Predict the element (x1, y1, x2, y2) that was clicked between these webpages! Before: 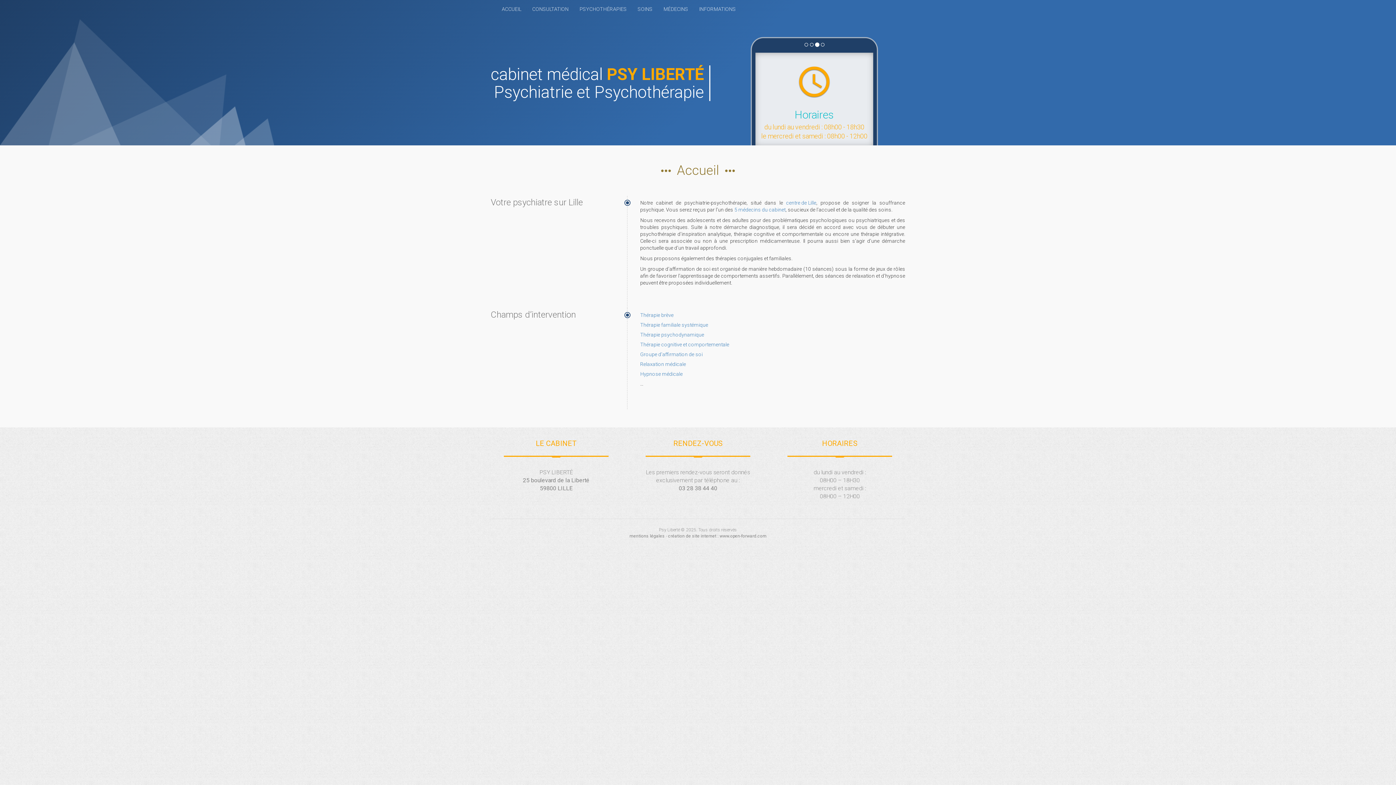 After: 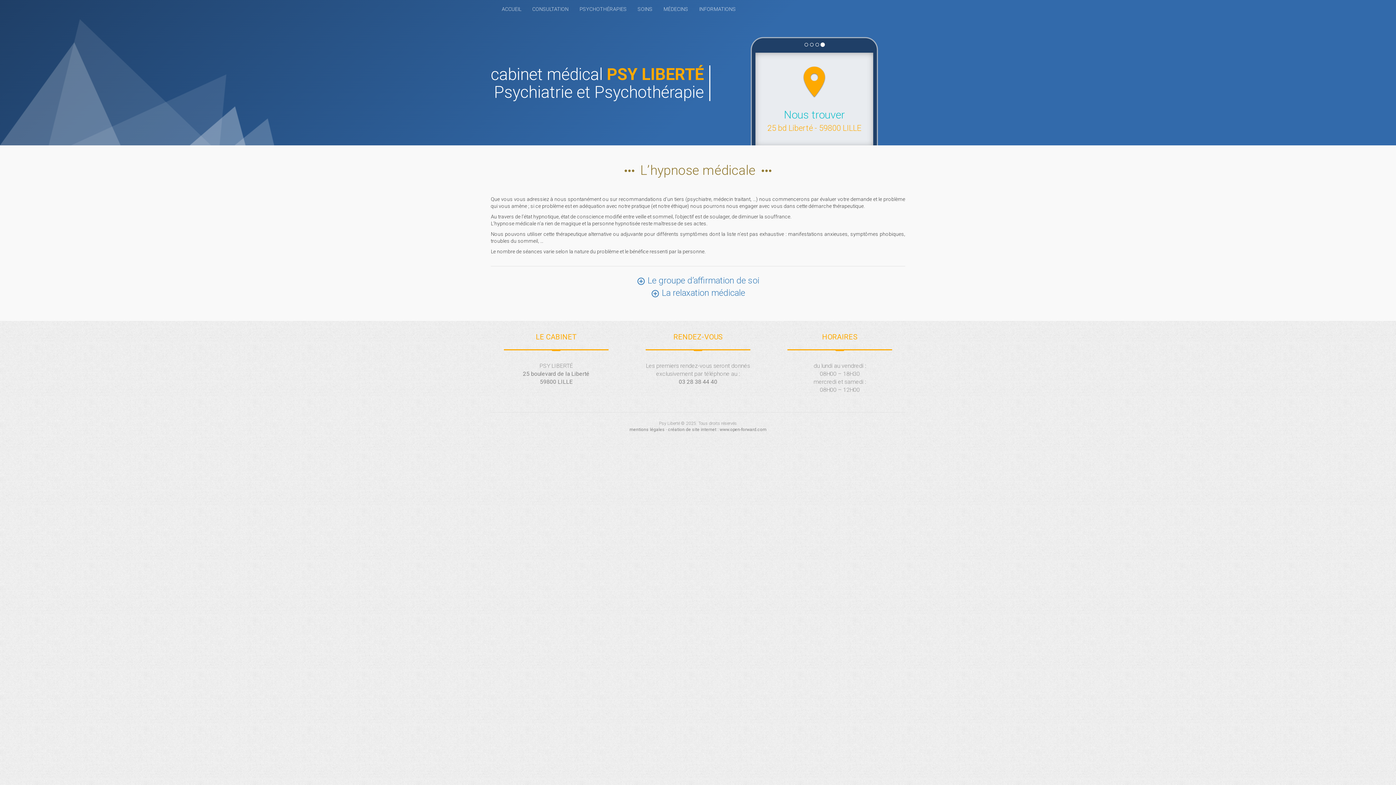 Action: bbox: (640, 370, 682, 377) label: Hypnose médicale